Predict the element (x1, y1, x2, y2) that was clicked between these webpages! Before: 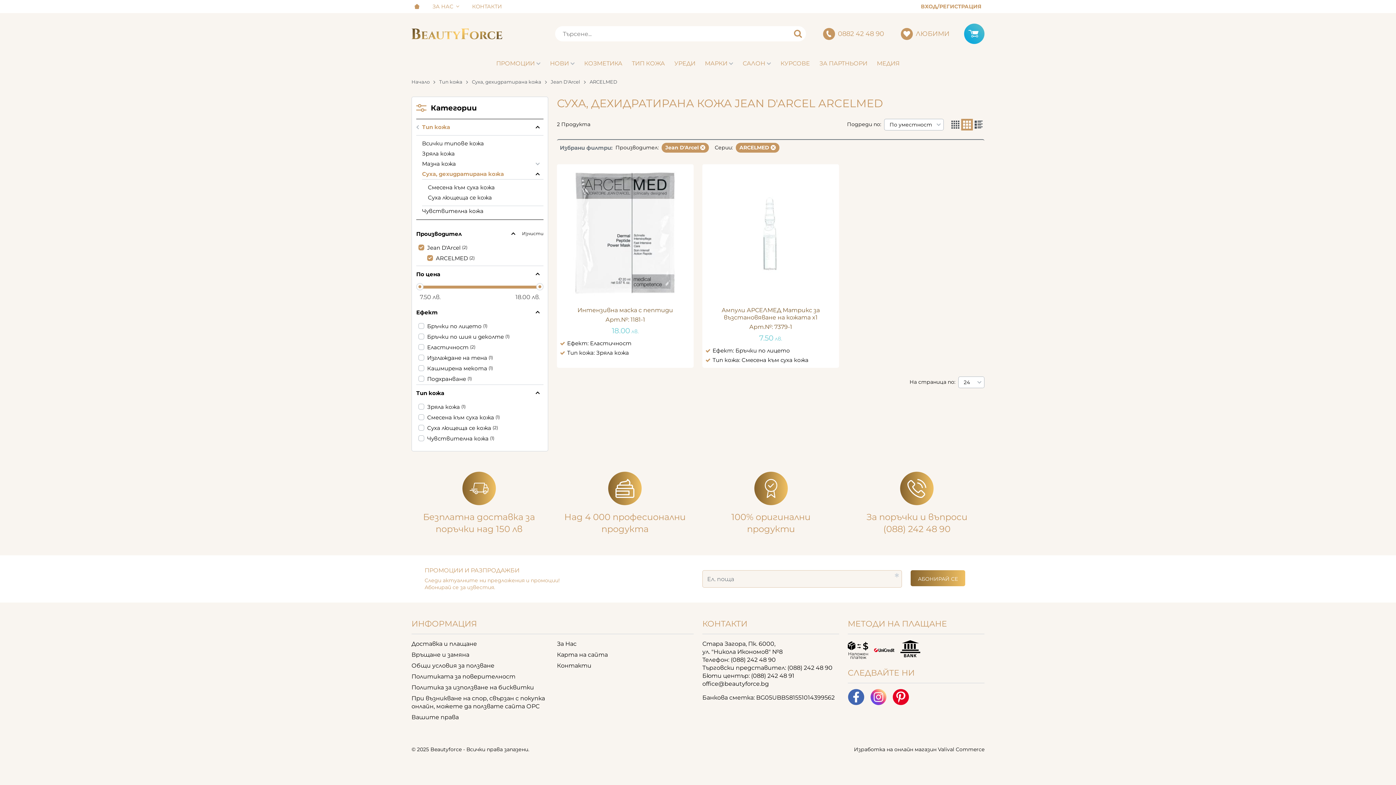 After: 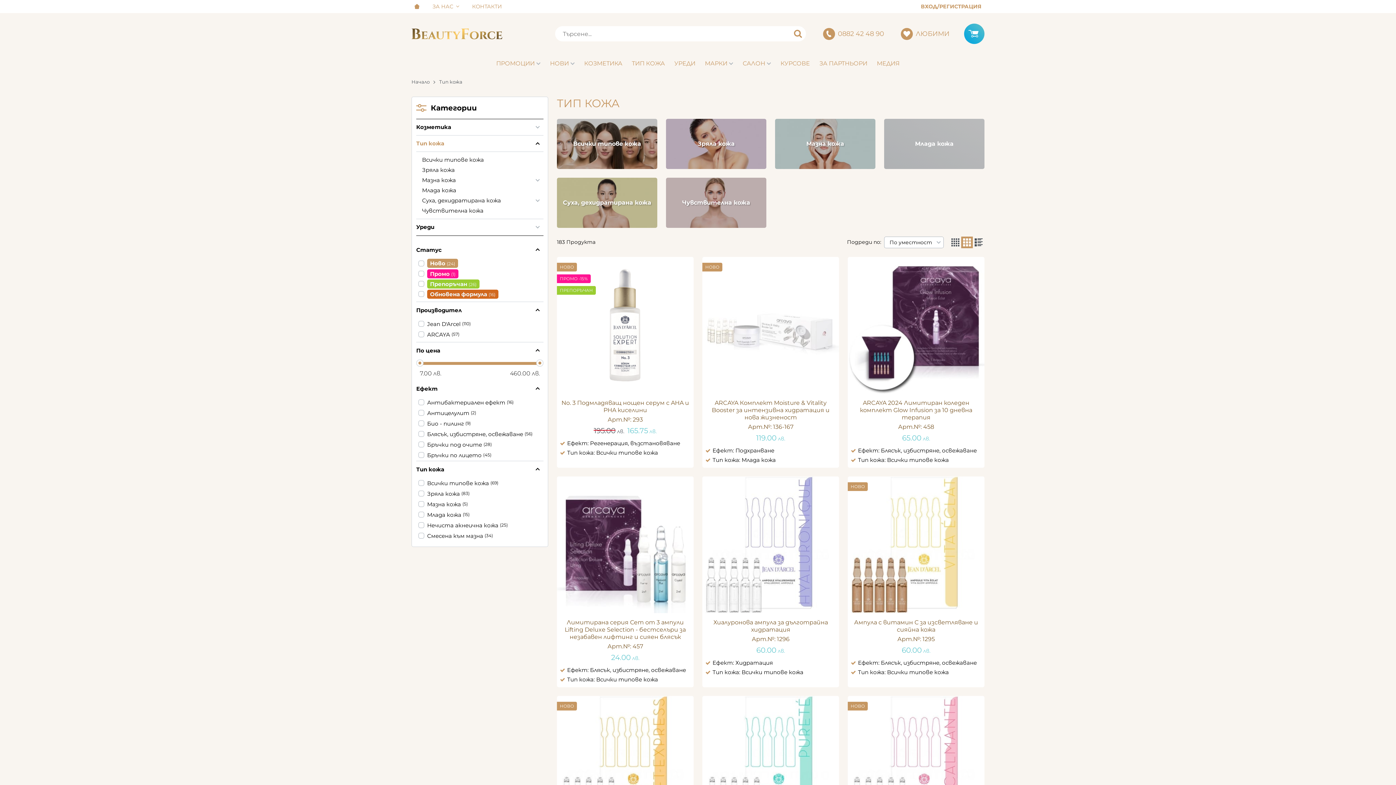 Action: bbox: (627, 55, 669, 71) label: ТИП КОЖА